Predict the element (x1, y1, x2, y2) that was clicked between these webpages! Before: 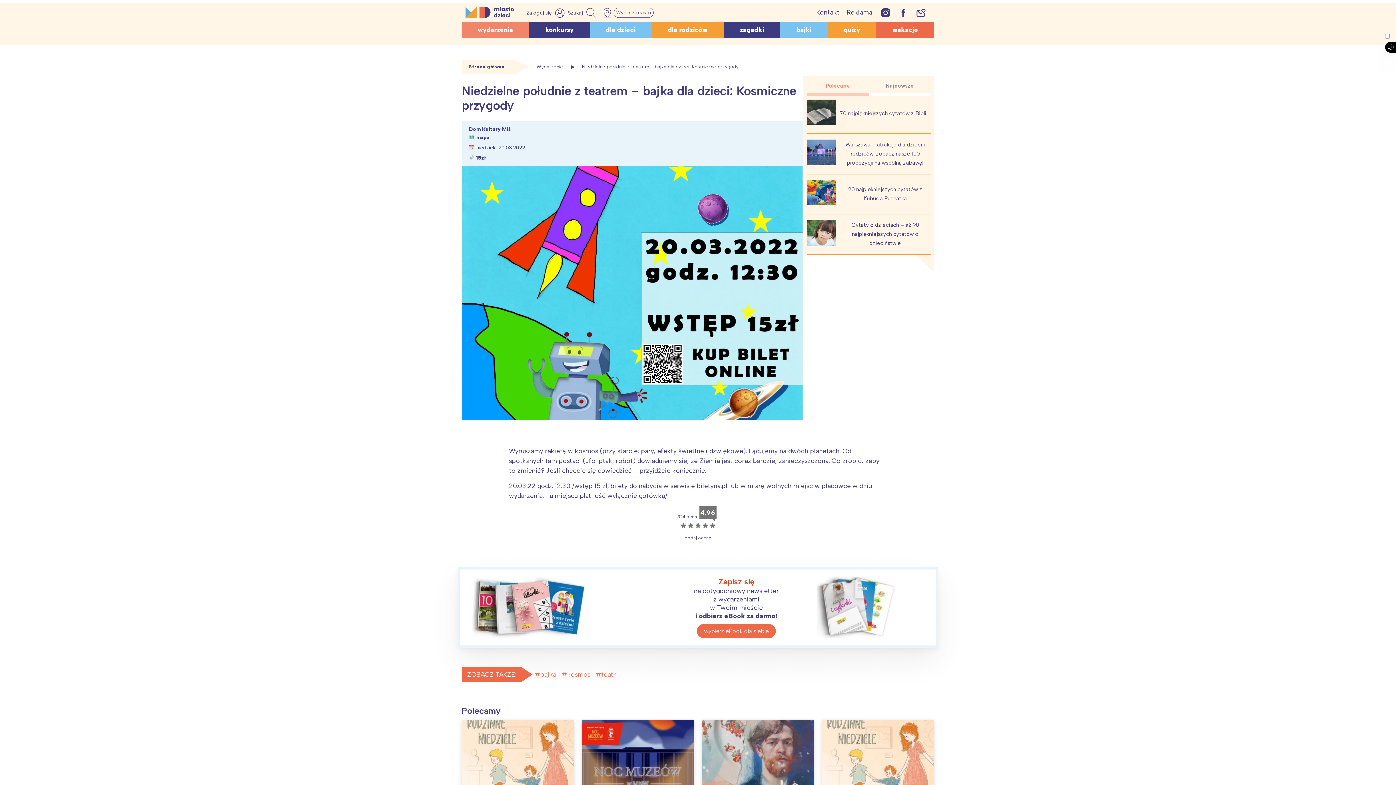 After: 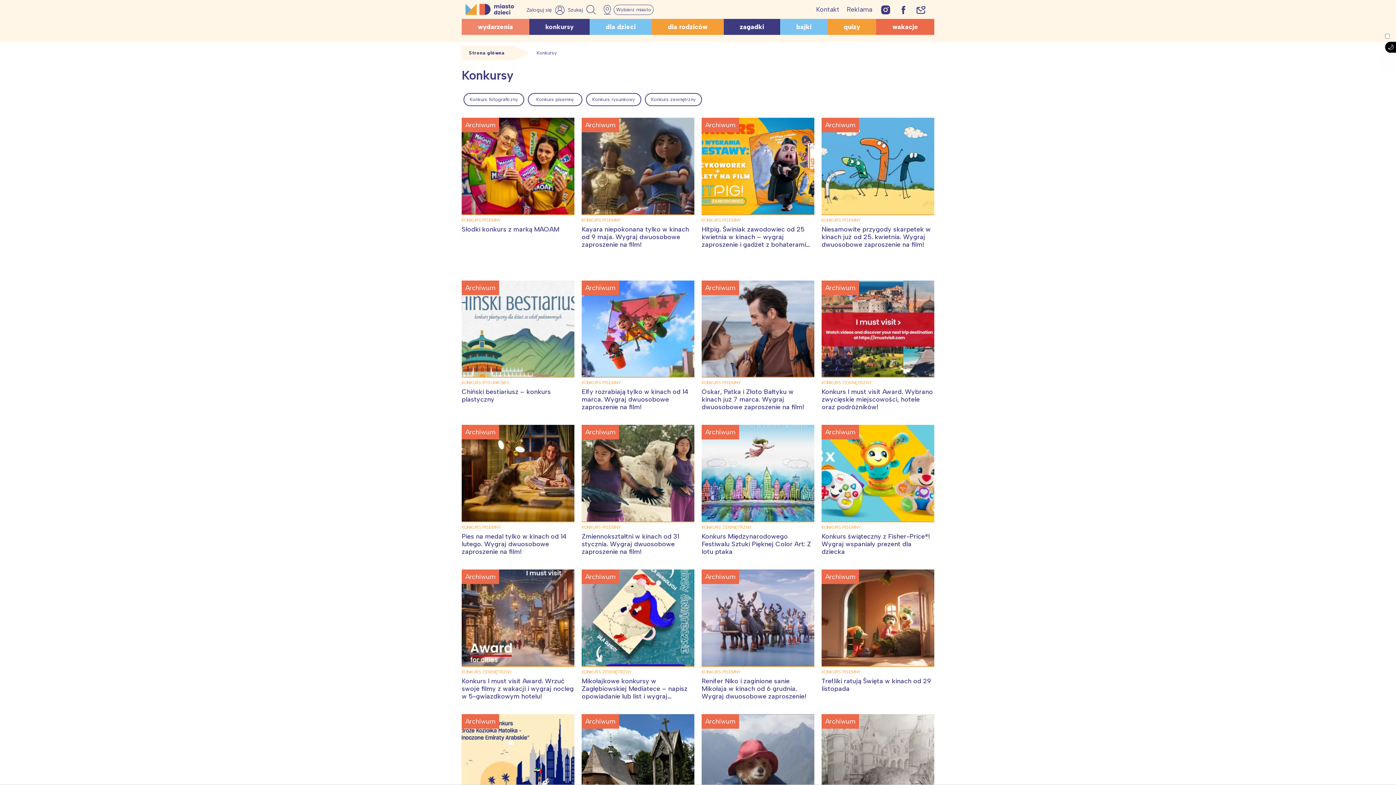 Action: label: konkursy bbox: (535, 23, 583, 36)